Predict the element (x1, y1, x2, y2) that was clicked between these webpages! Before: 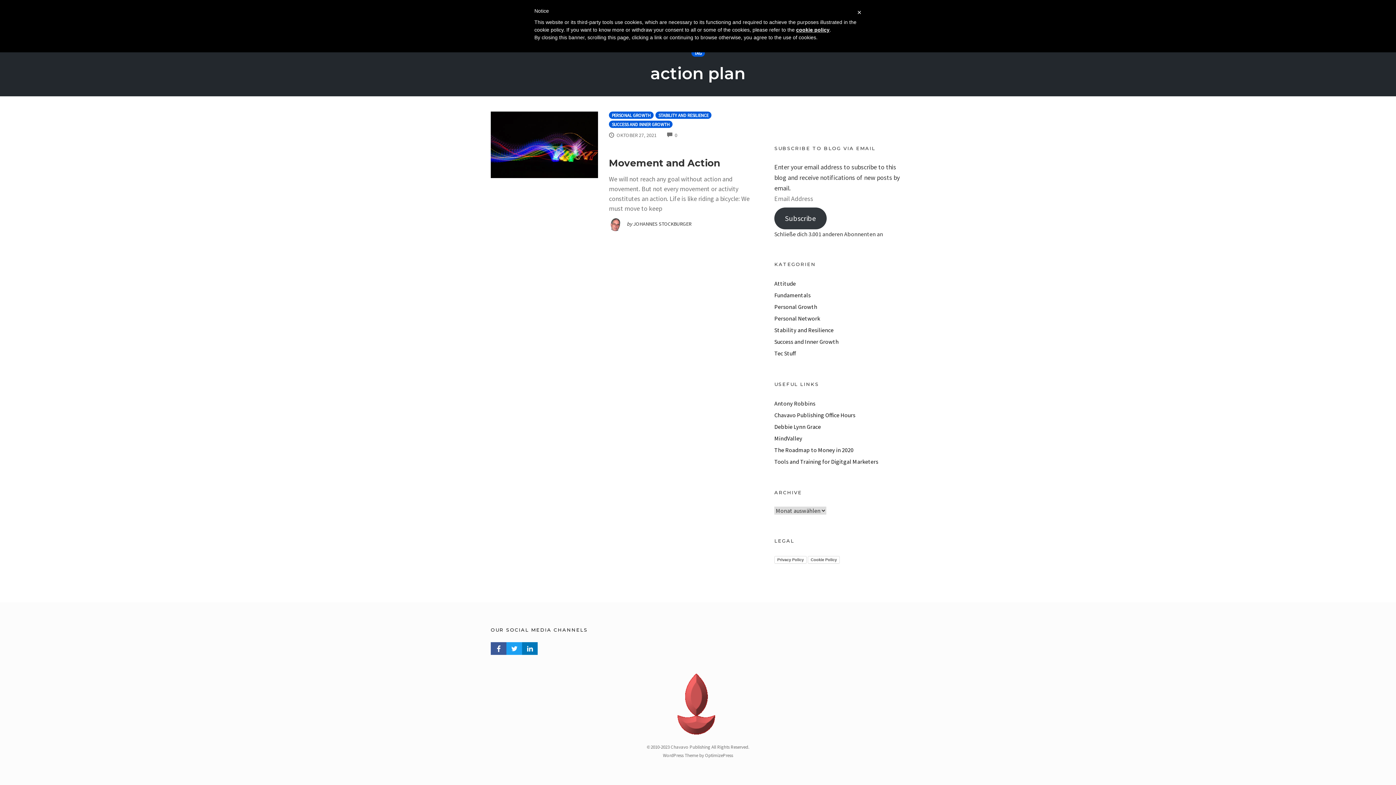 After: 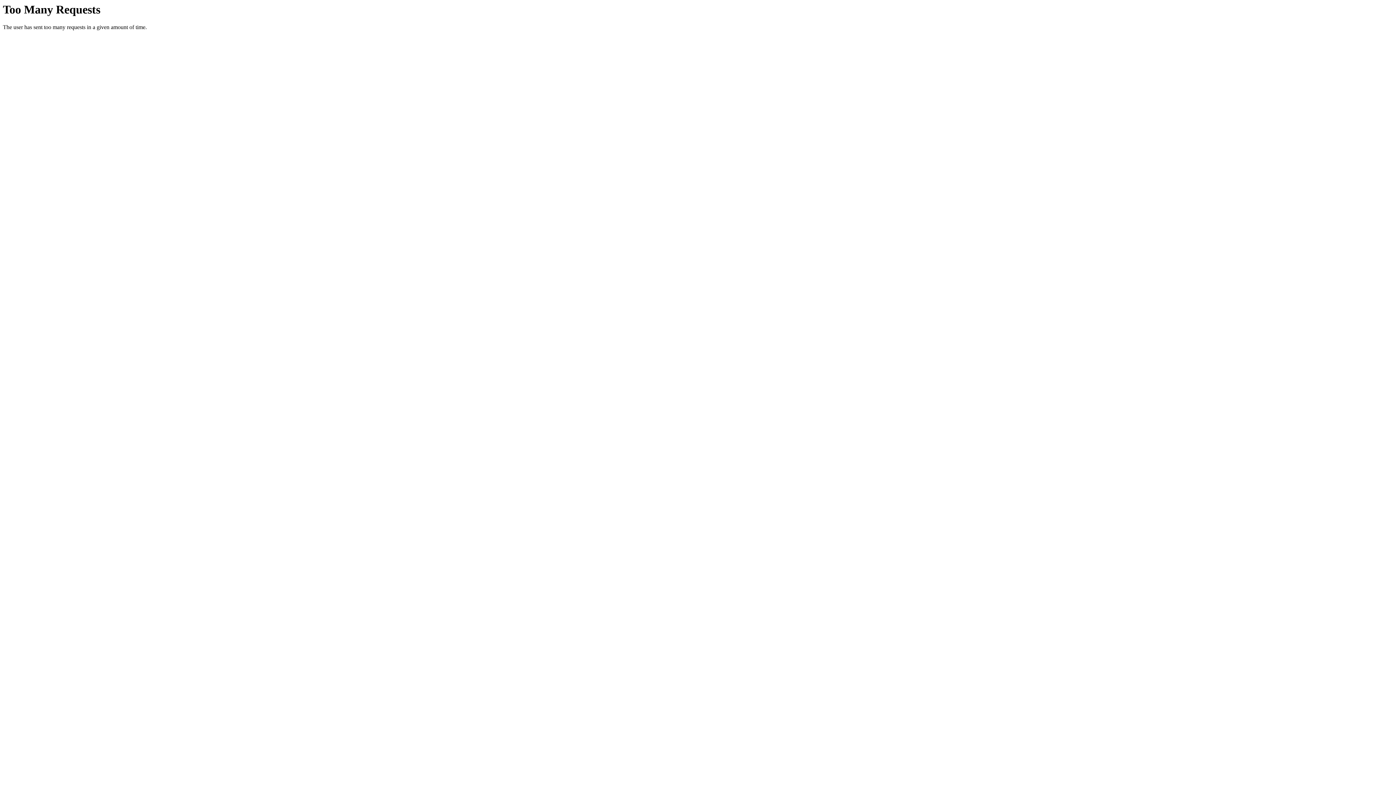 Action: bbox: (774, 423, 821, 430) label: Debbie Lynn Grace